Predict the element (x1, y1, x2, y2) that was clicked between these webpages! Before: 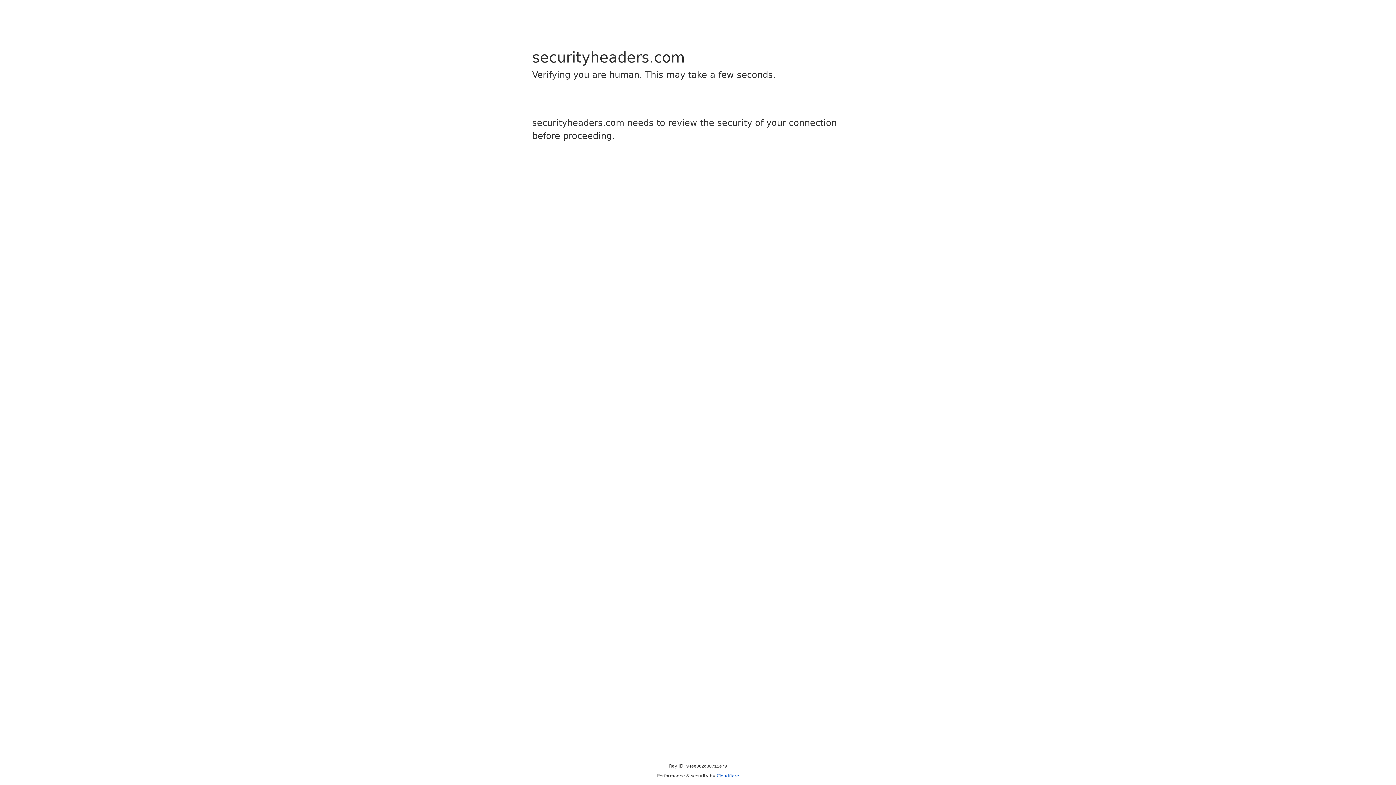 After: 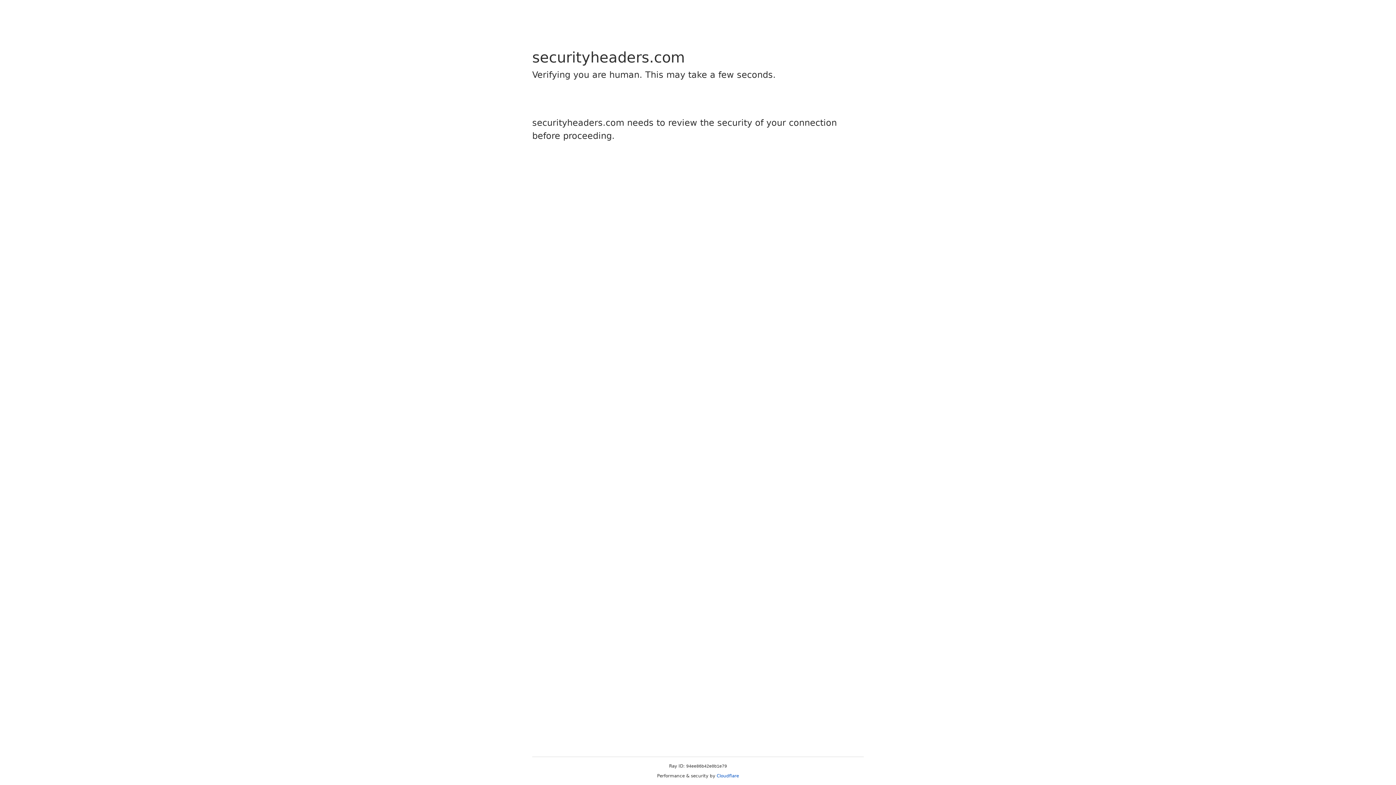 Action: bbox: (716, 773, 739, 778) label: Cloudflare